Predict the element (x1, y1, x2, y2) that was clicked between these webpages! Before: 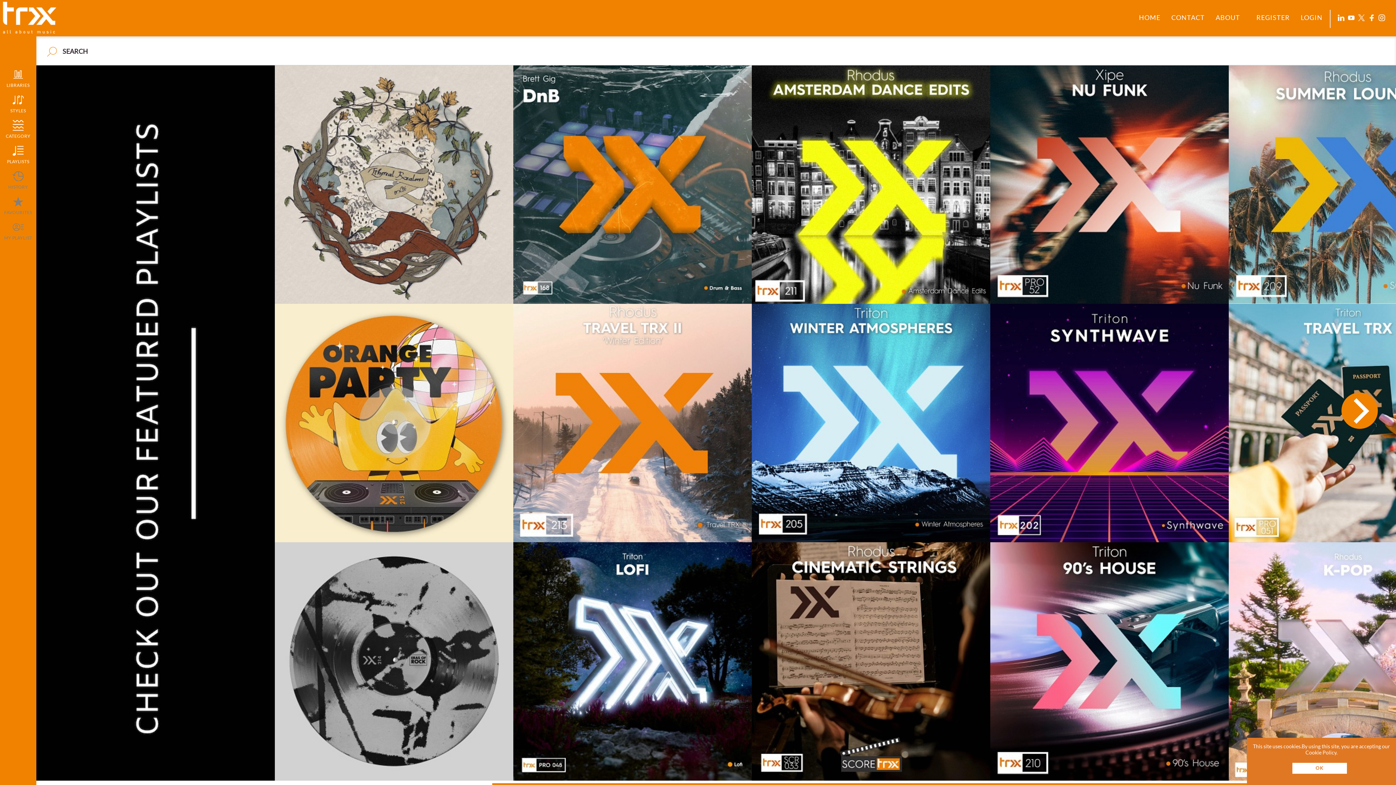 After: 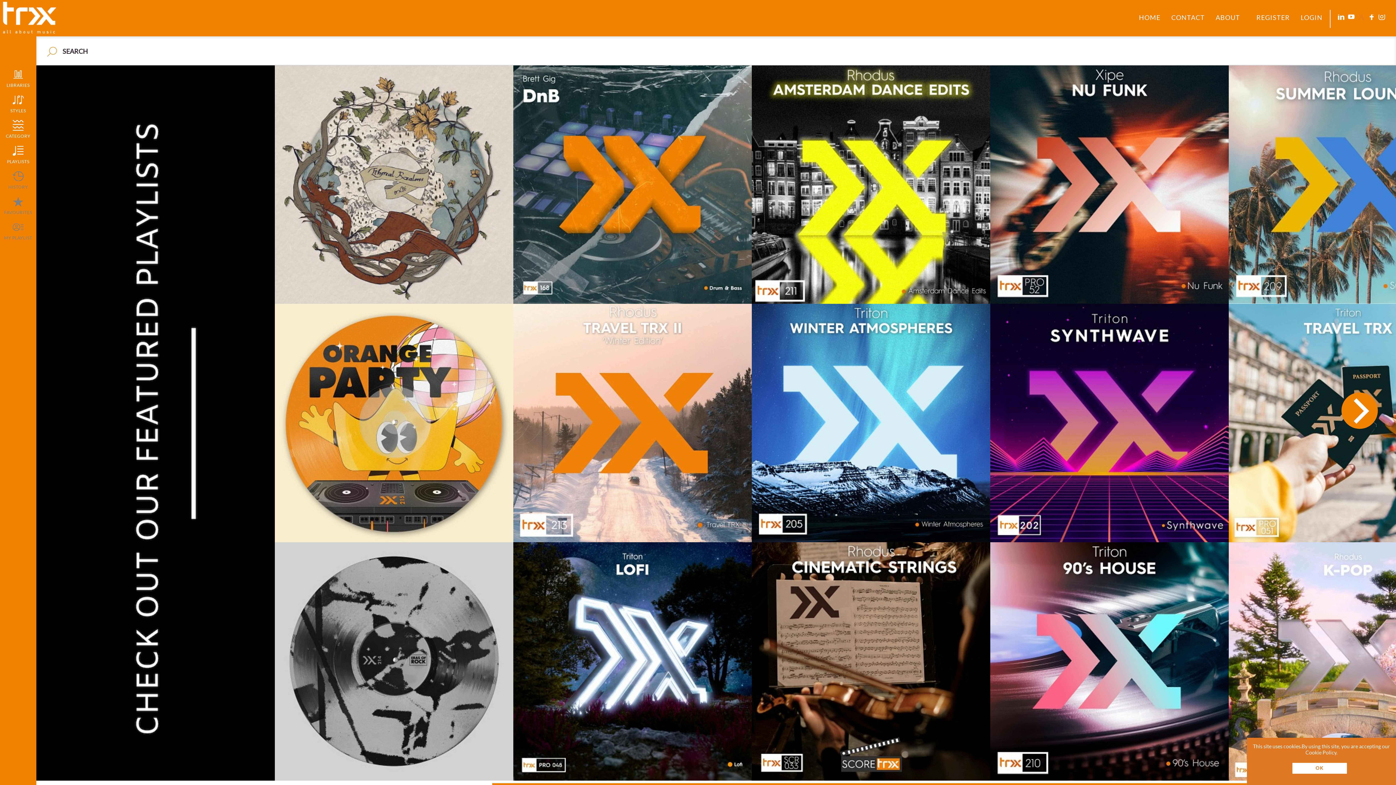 Action: bbox: (1358, 16, 1365, 22)